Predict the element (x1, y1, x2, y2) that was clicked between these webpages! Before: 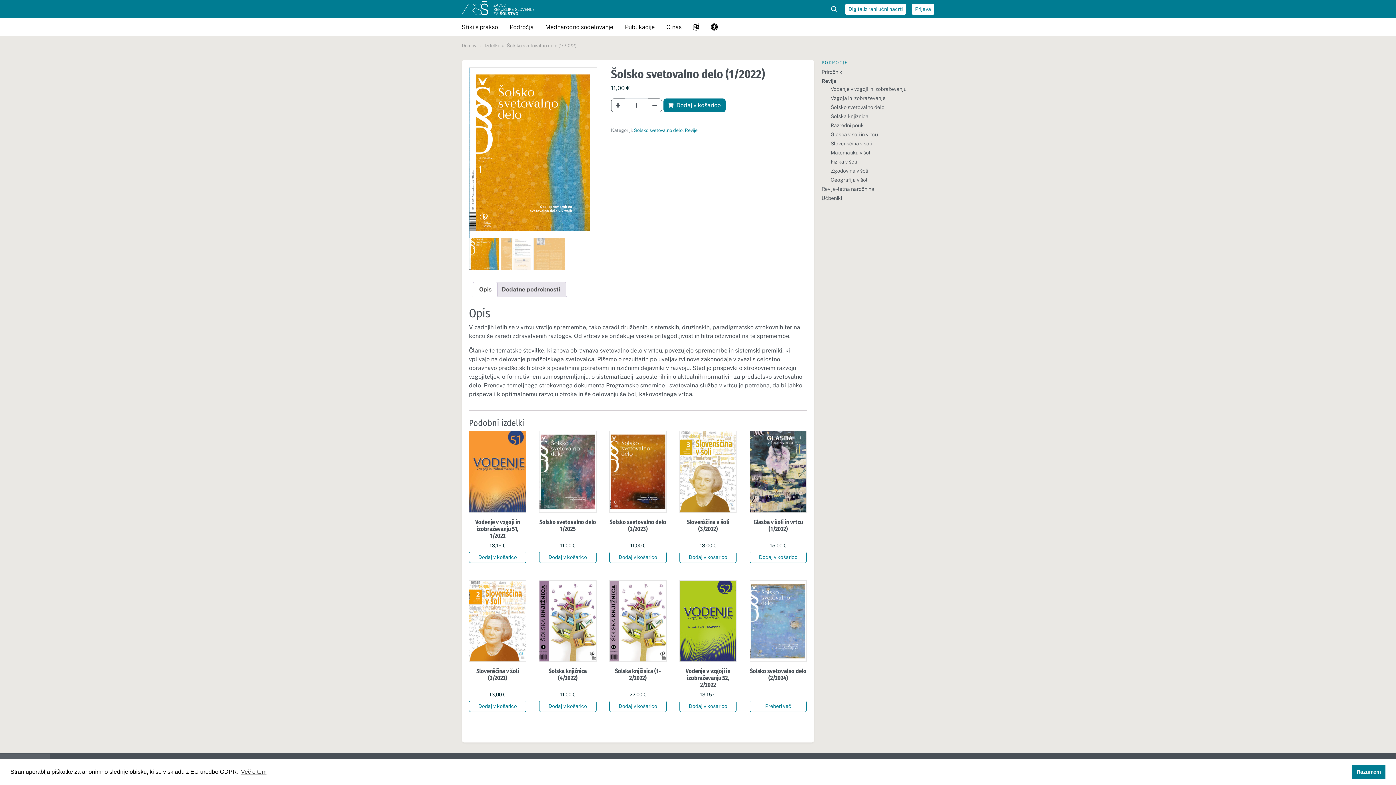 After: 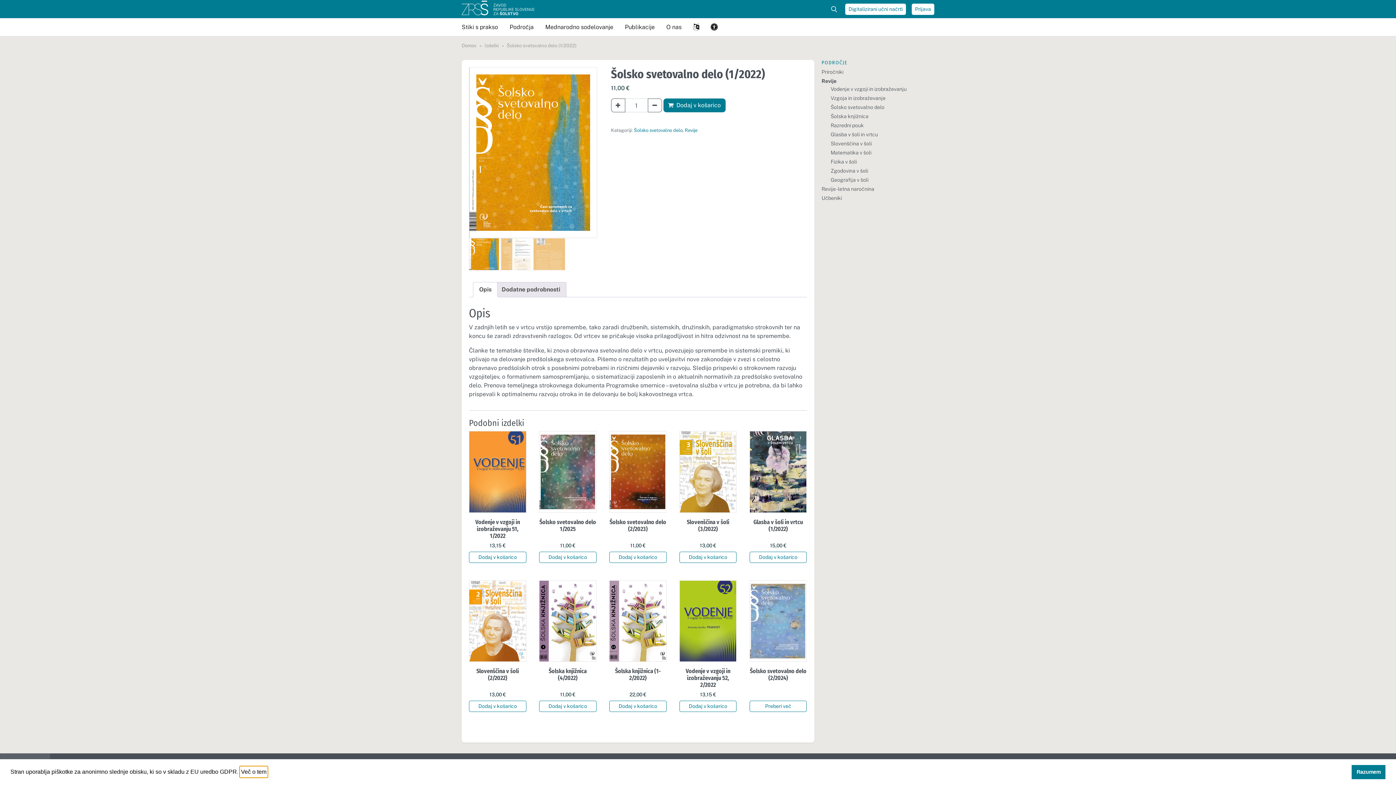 Action: label: learn more about cookies bbox: (239, 766, 267, 777)